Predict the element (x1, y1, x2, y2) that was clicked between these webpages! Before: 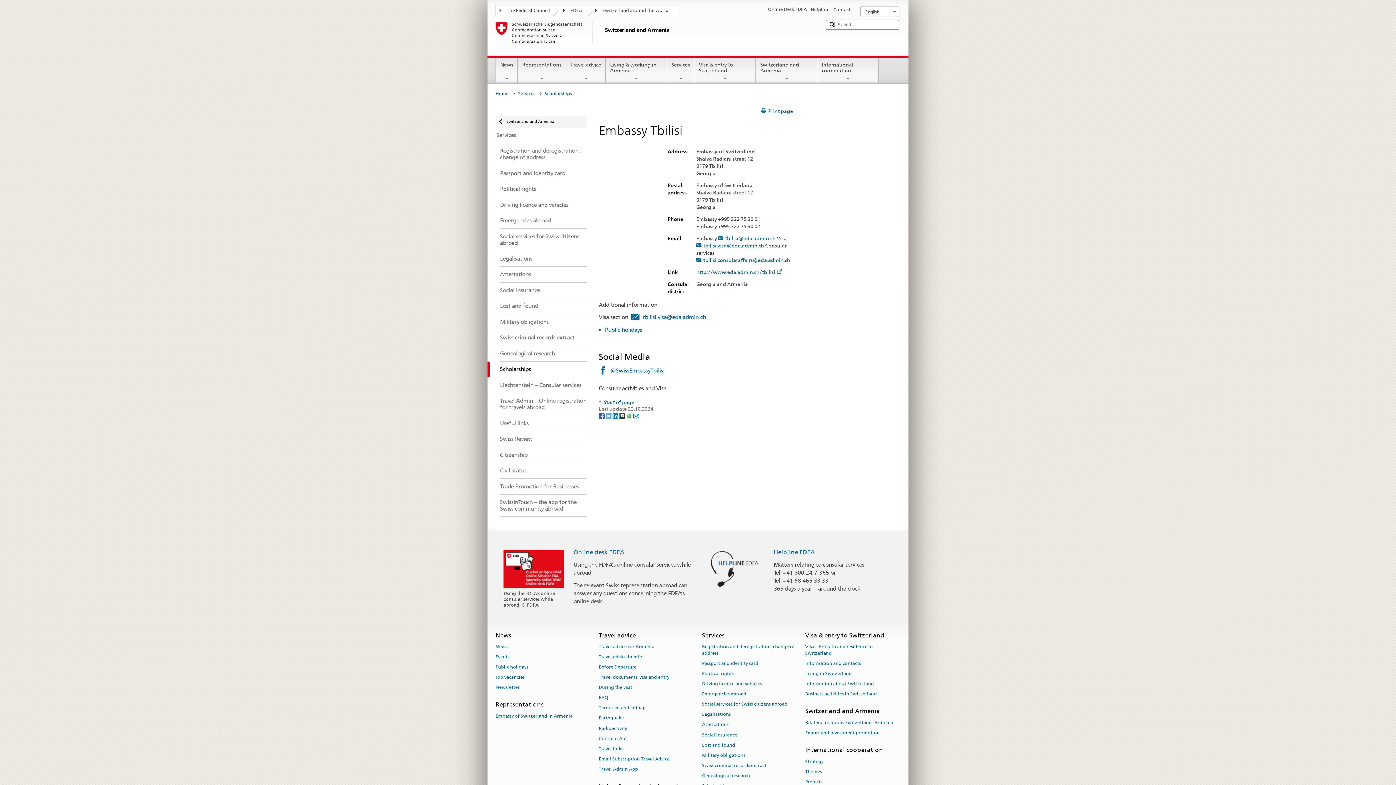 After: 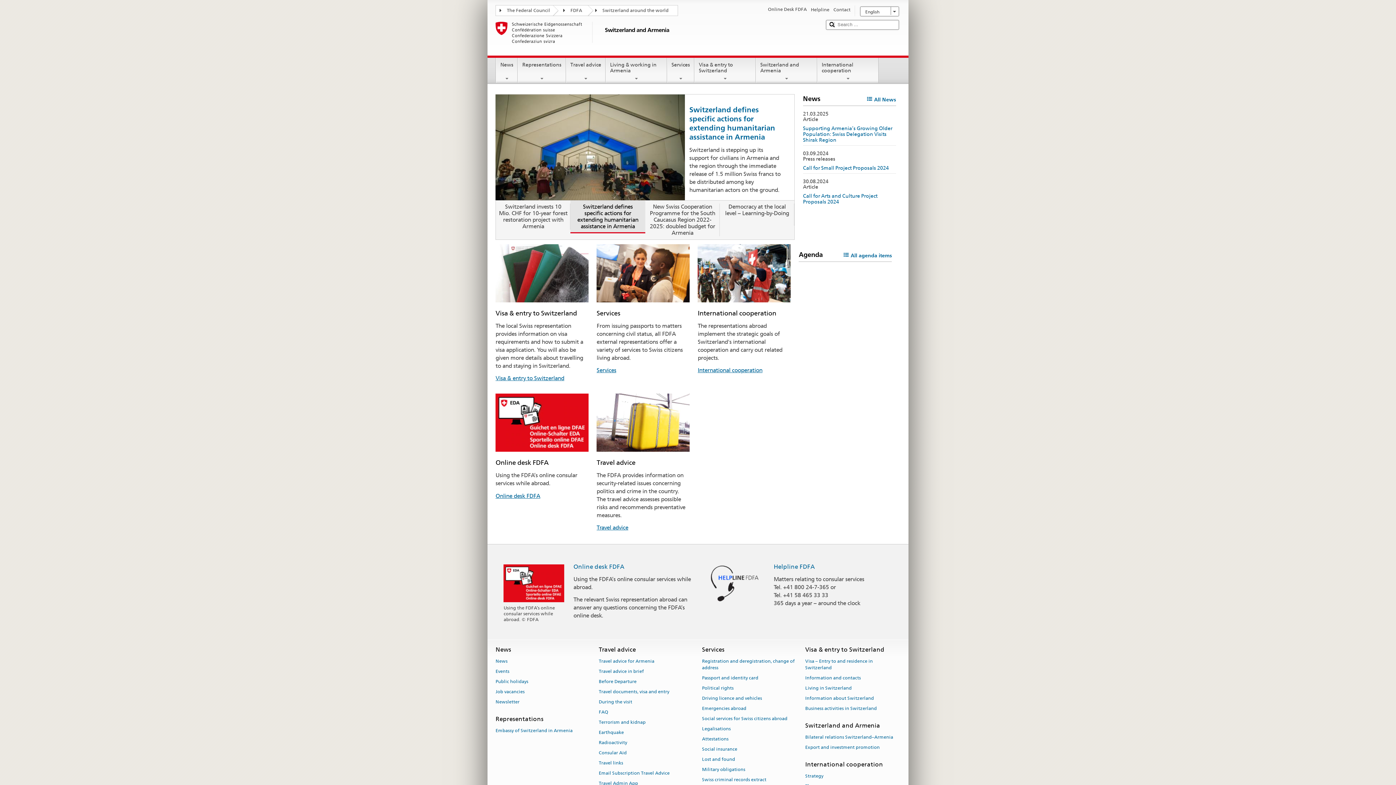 Action: bbox: (487, 116, 586, 127) label: Switzerland and Armenia